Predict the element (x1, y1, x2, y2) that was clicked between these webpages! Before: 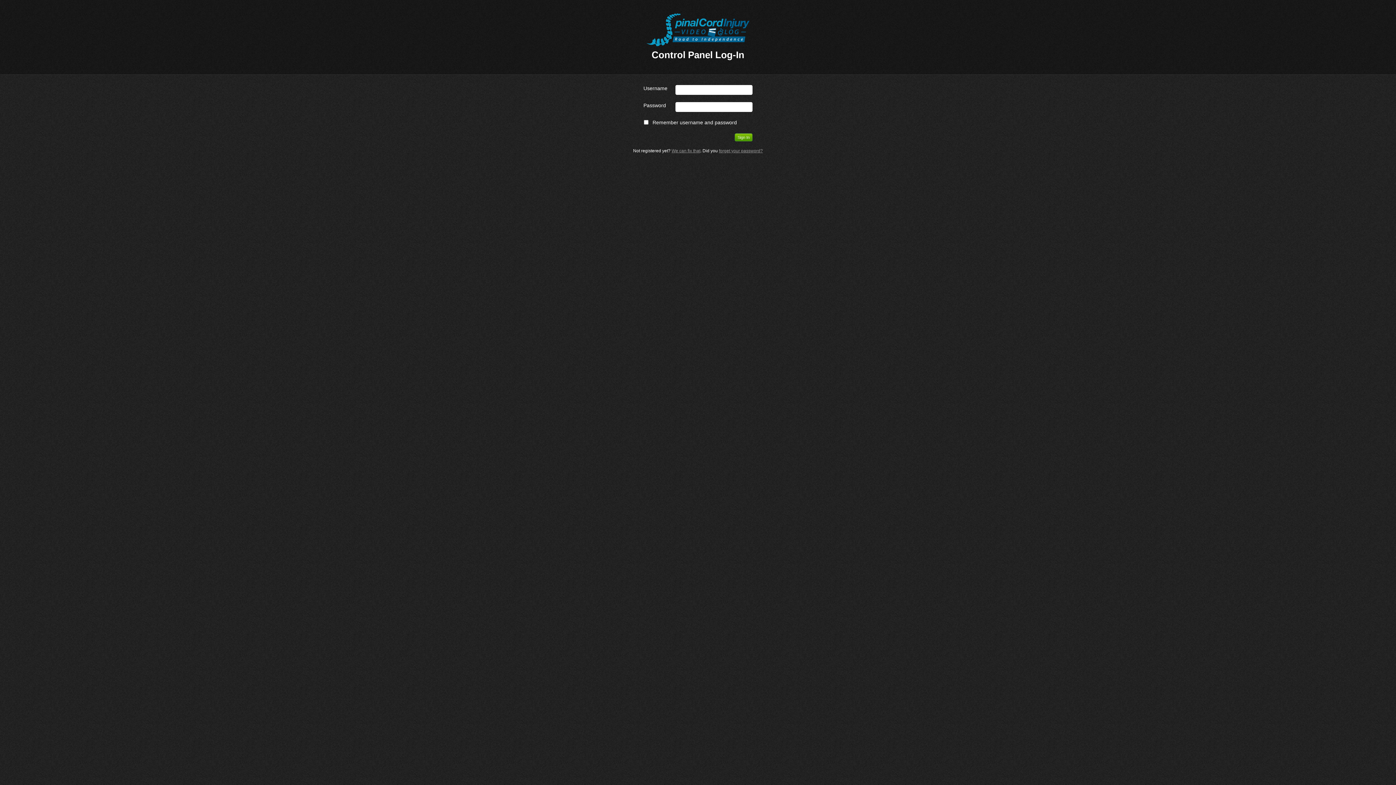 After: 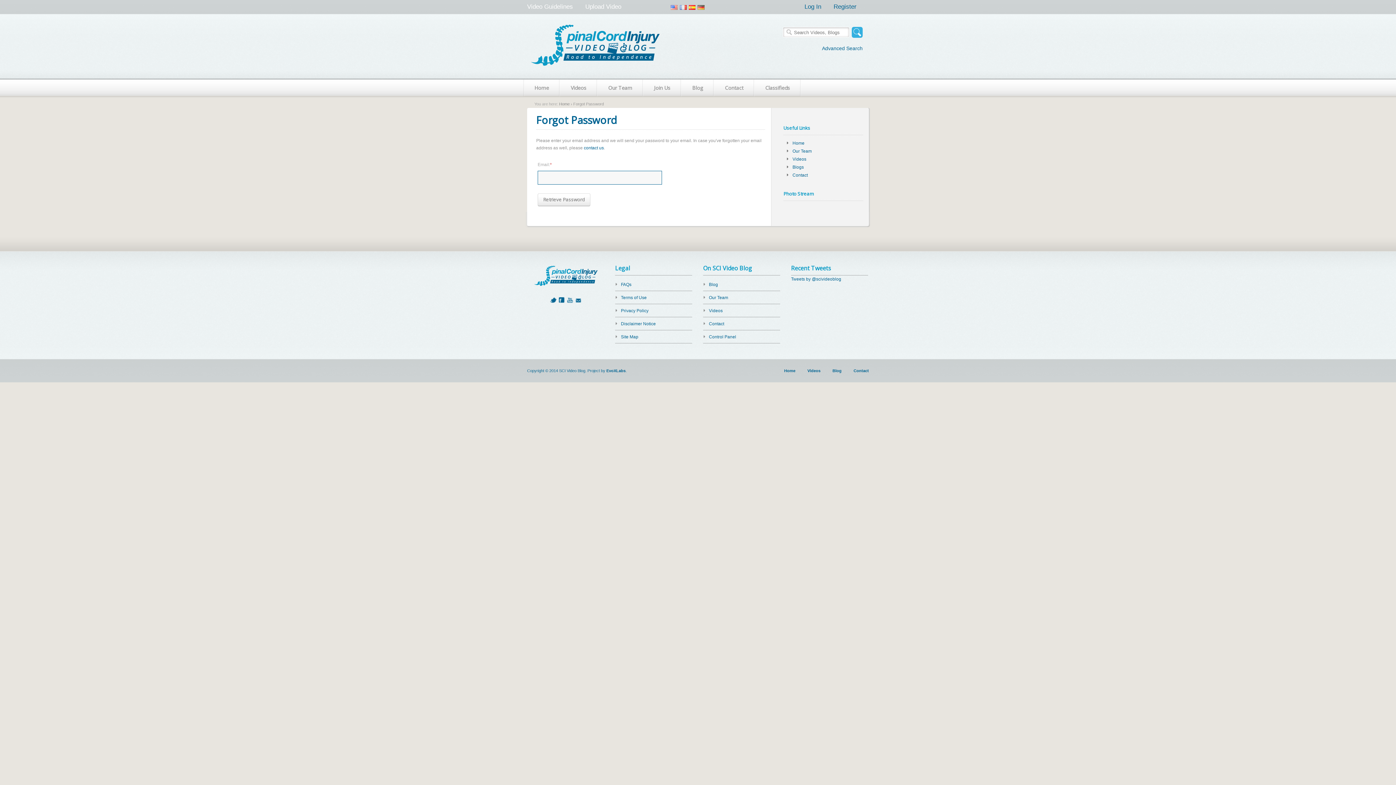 Action: bbox: (719, 148, 763, 153) label: forget your password?